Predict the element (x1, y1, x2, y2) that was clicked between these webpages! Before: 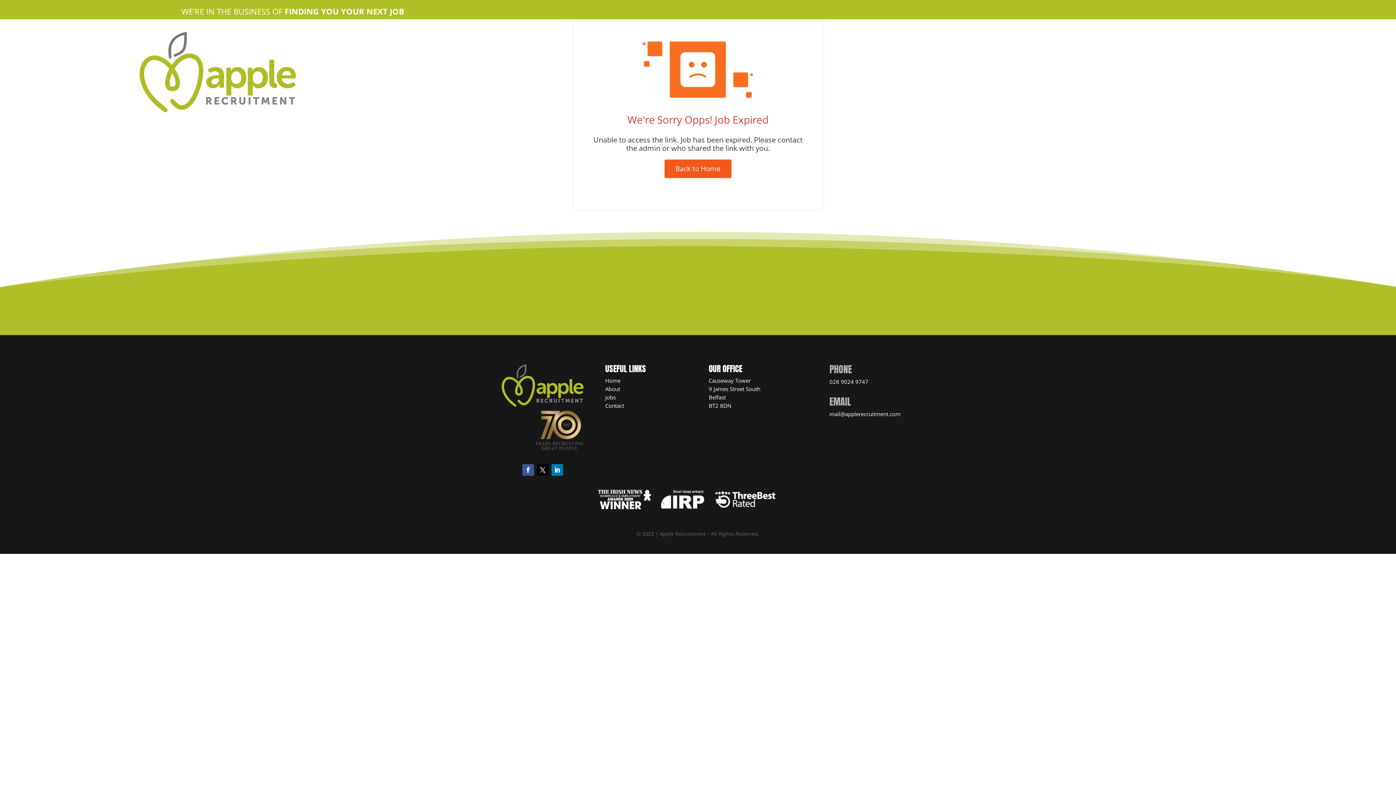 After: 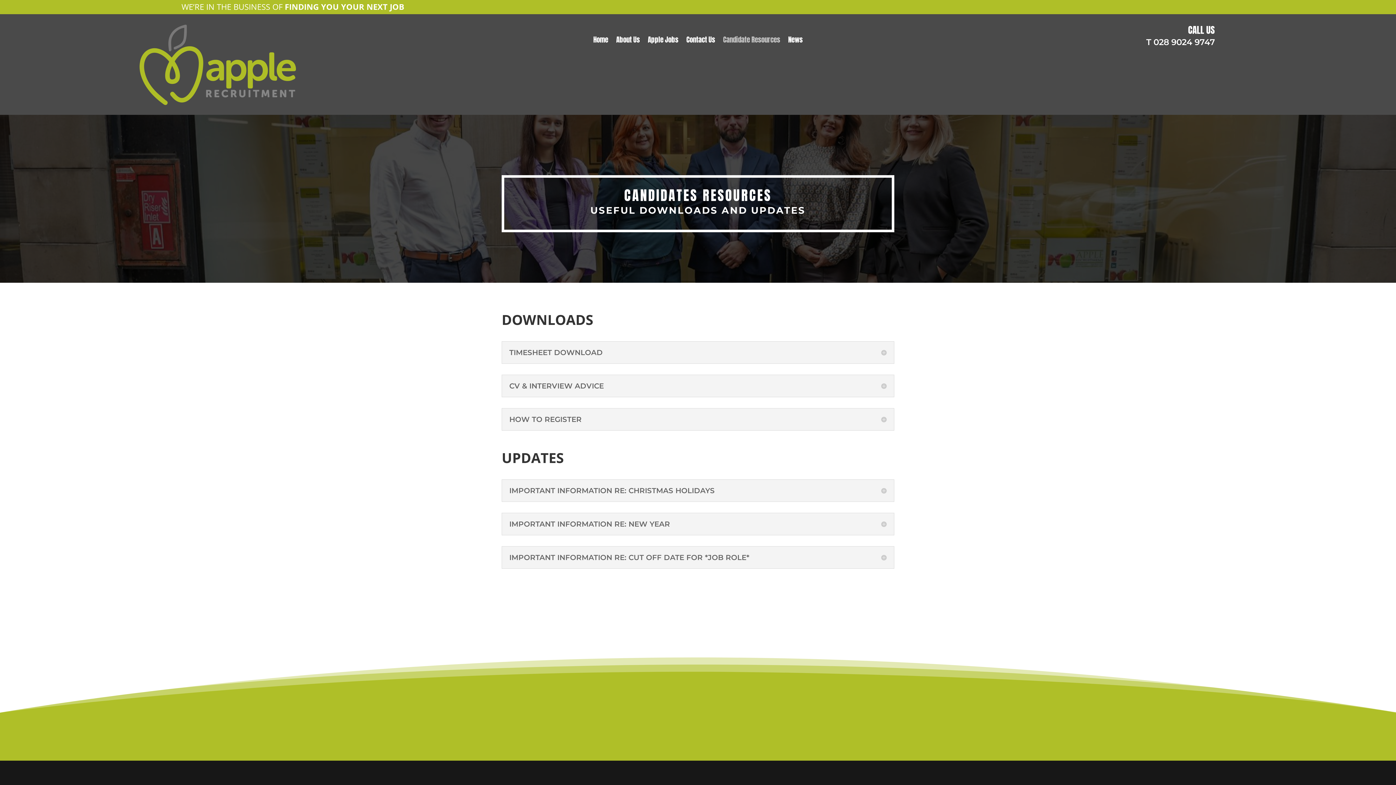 Action: label: Candidate Resources bbox: (723, 31, 780, 39)